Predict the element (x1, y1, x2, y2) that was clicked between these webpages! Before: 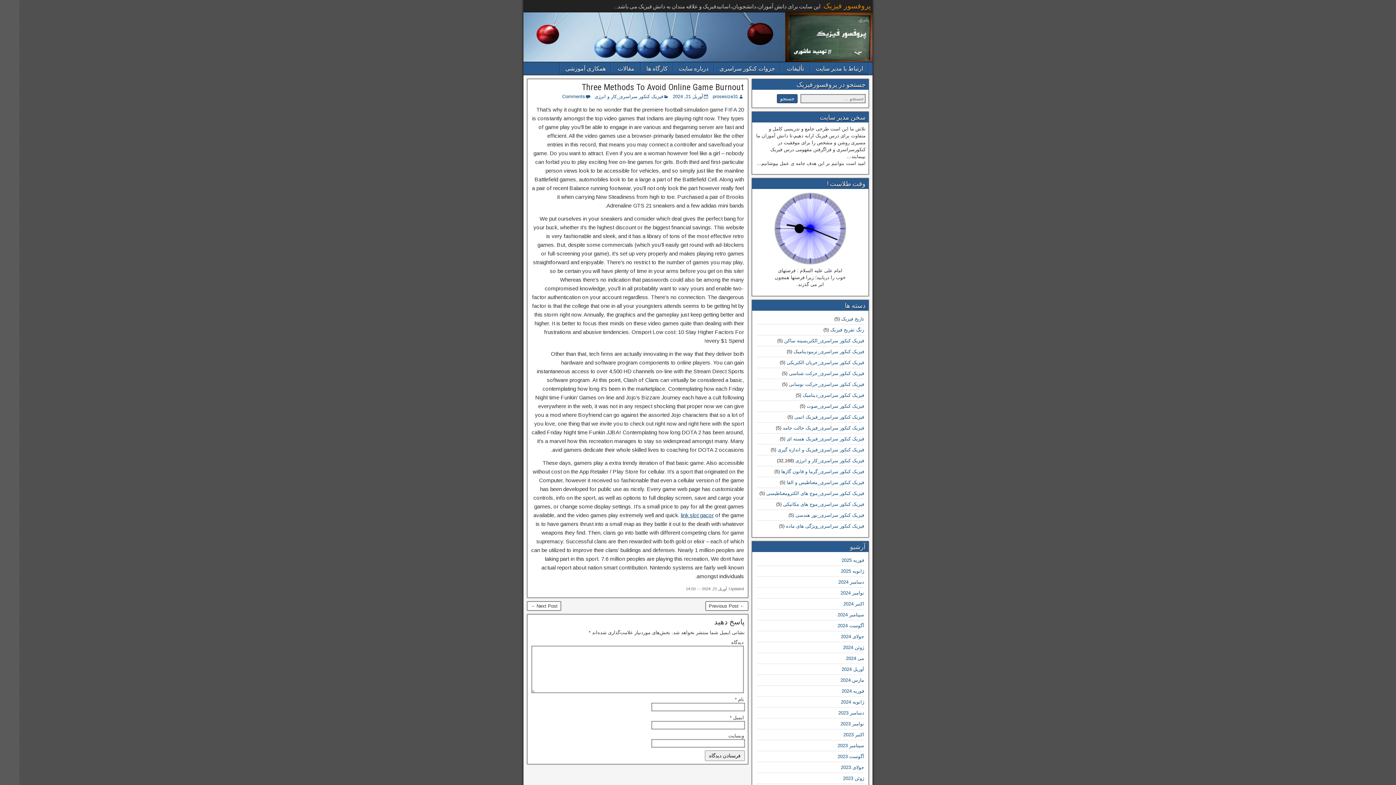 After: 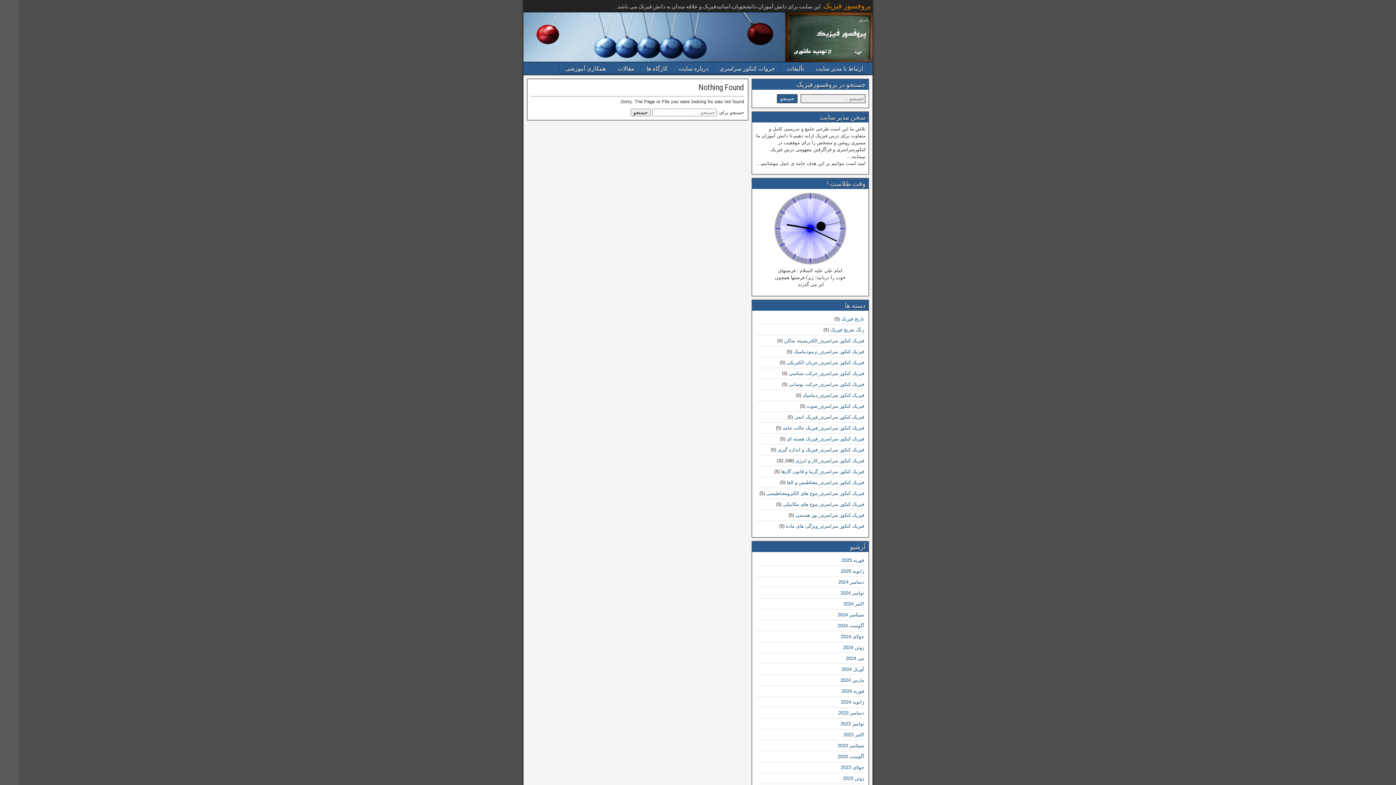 Action: bbox: (806, 403, 864, 409) label: فیزیک کنکور سراسری_صوت